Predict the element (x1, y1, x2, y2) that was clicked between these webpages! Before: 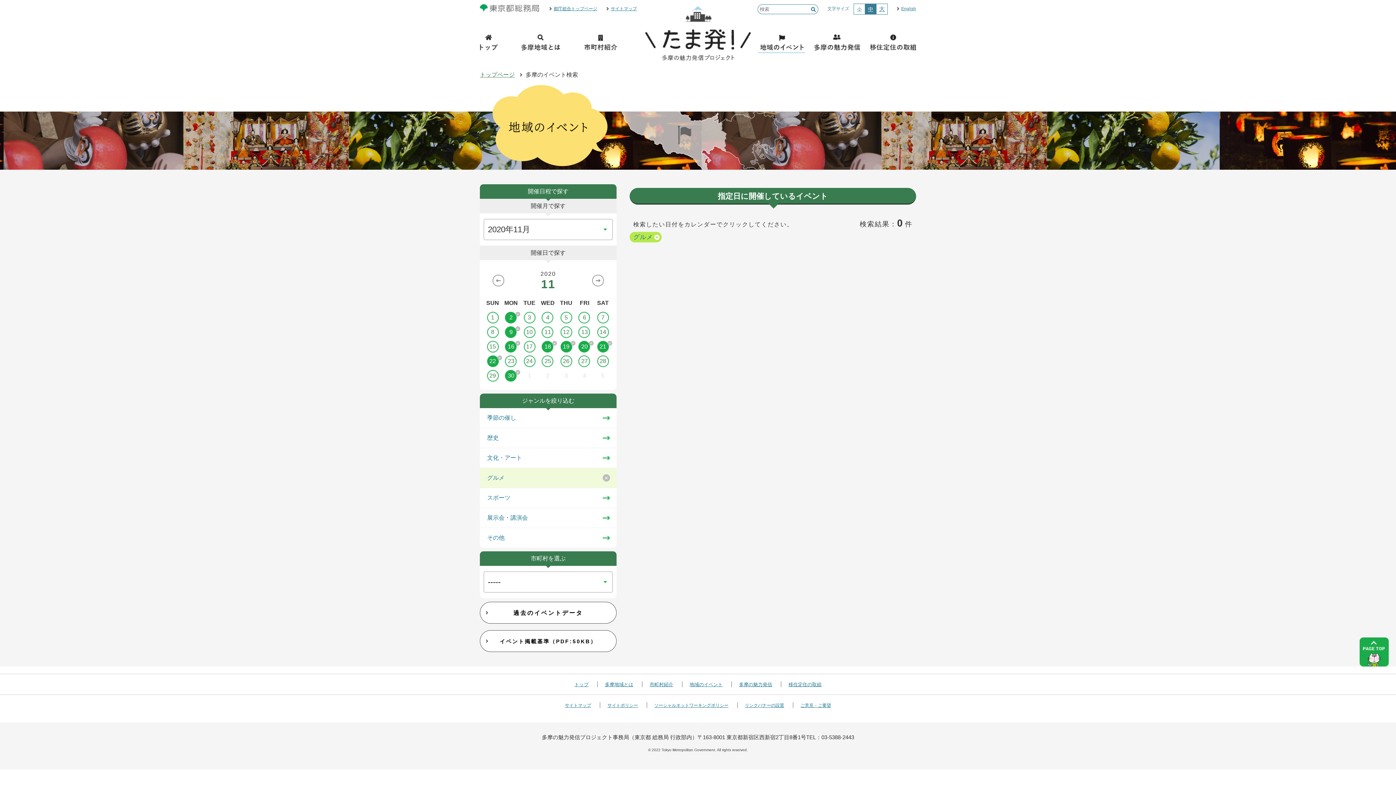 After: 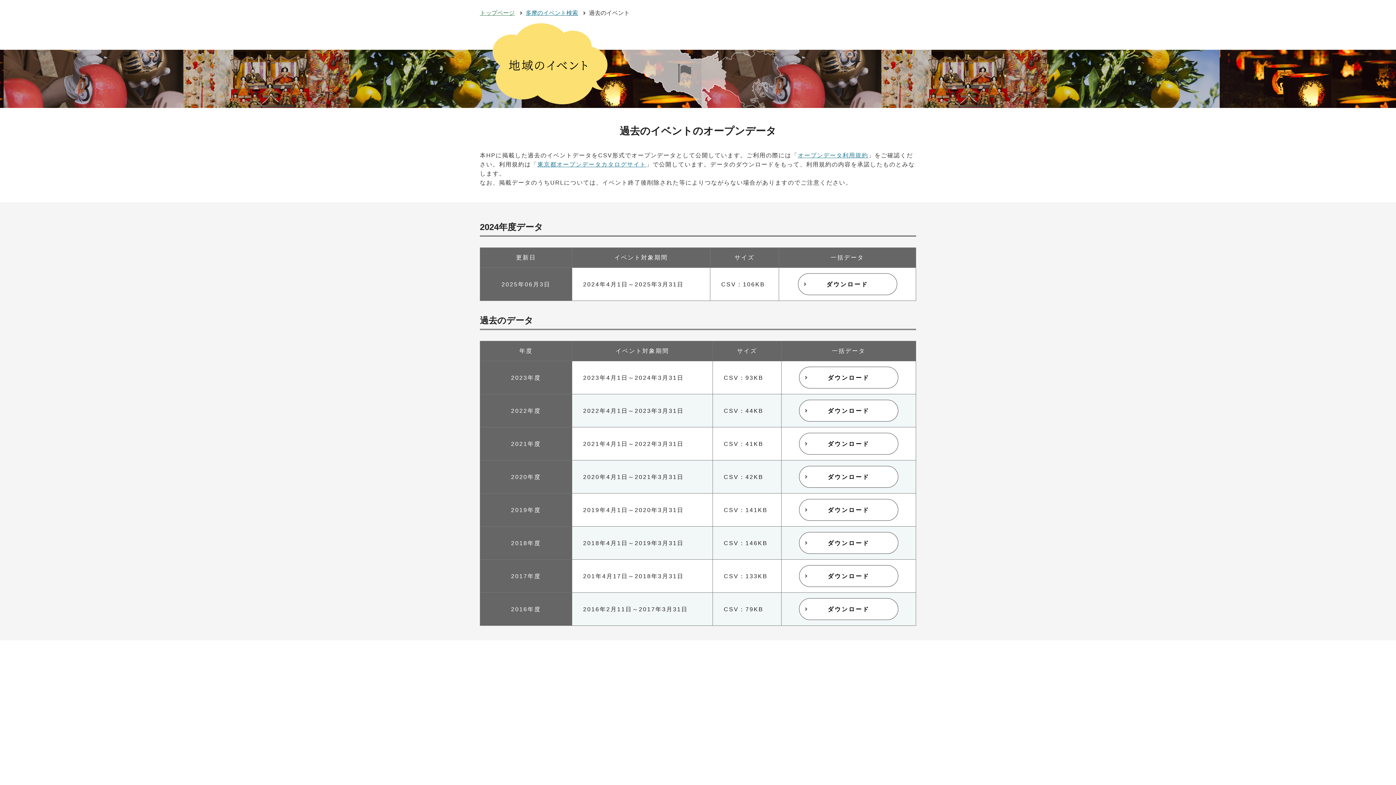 Action: bbox: (480, 602, 616, 624) label: 過去のイベントデータ